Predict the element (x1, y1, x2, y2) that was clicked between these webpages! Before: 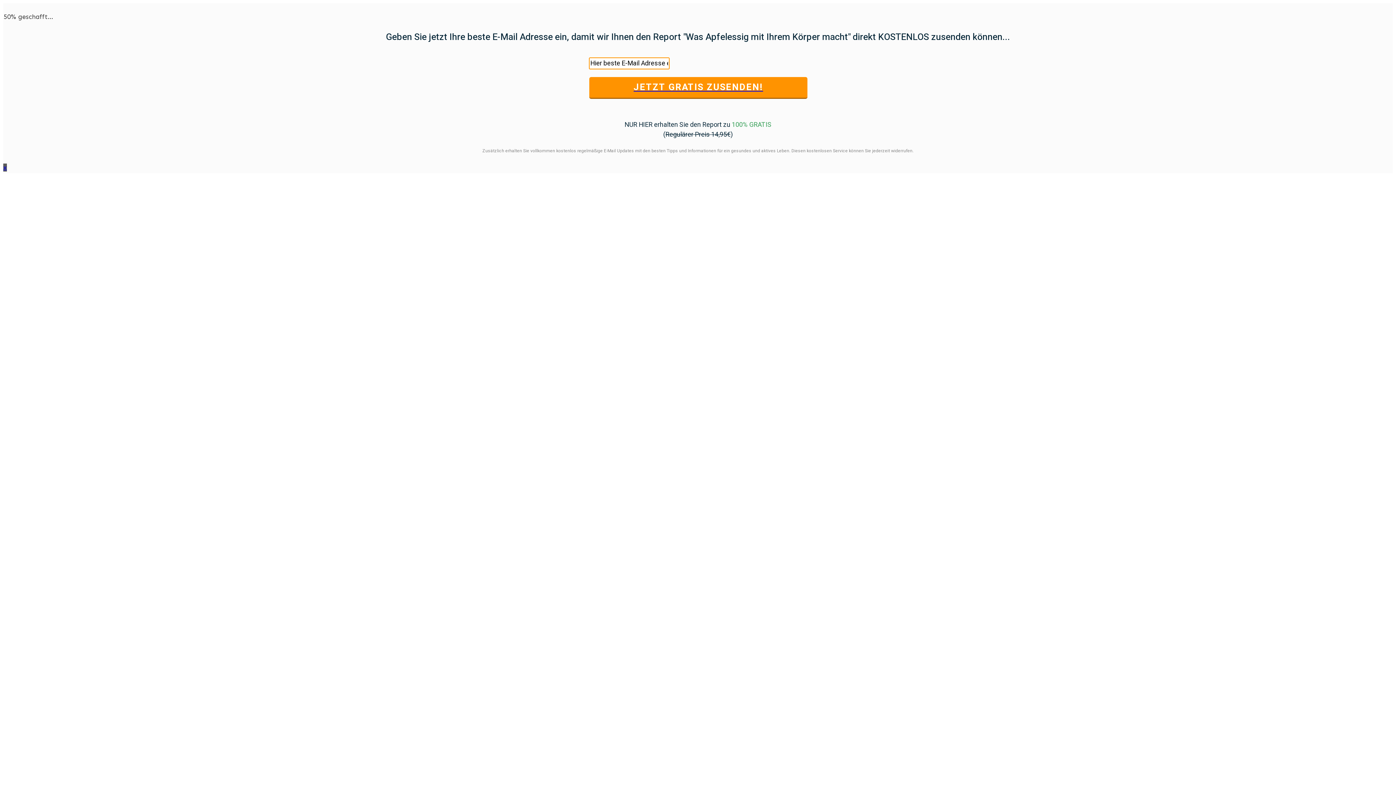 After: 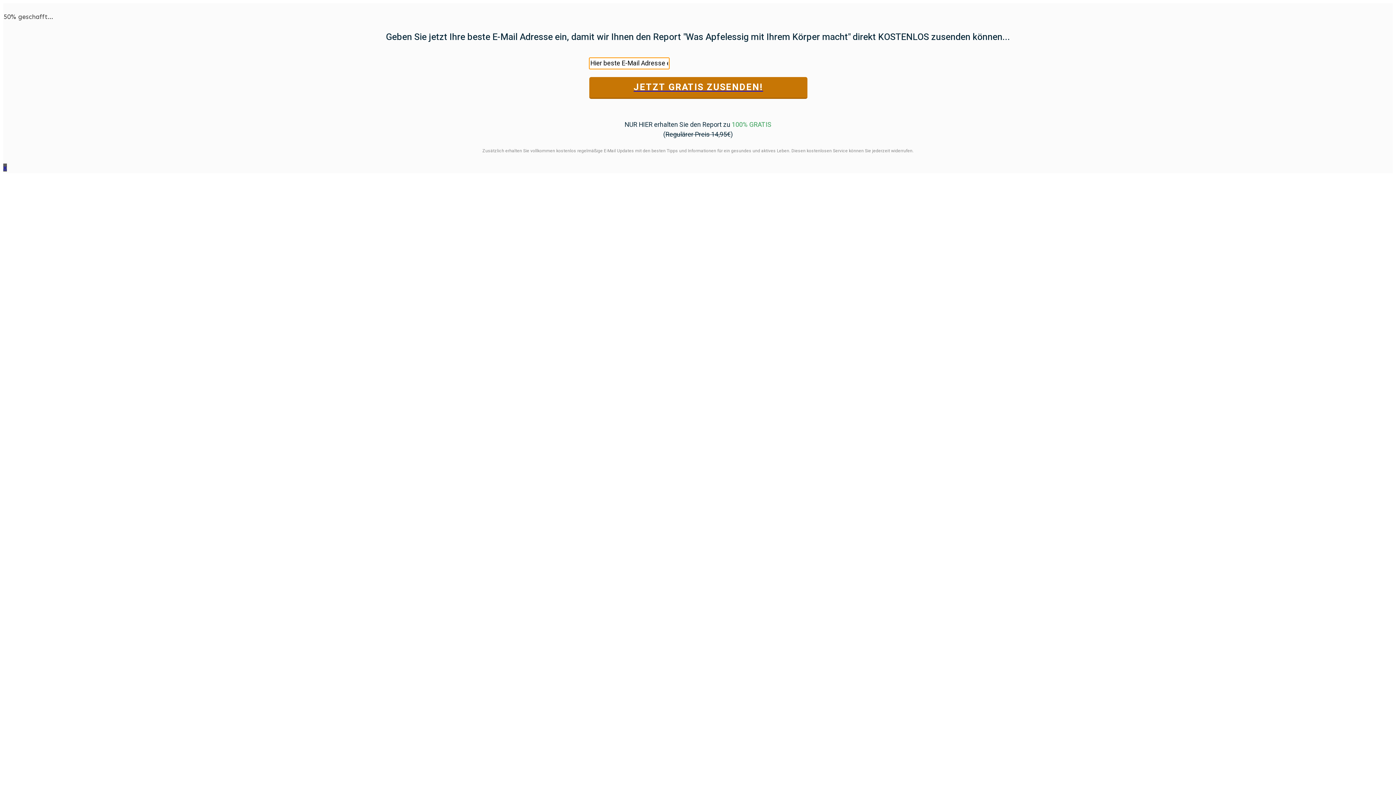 Action: label: JETZT GRATIS ZUSENDEN! bbox: (589, 77, 807, 98)